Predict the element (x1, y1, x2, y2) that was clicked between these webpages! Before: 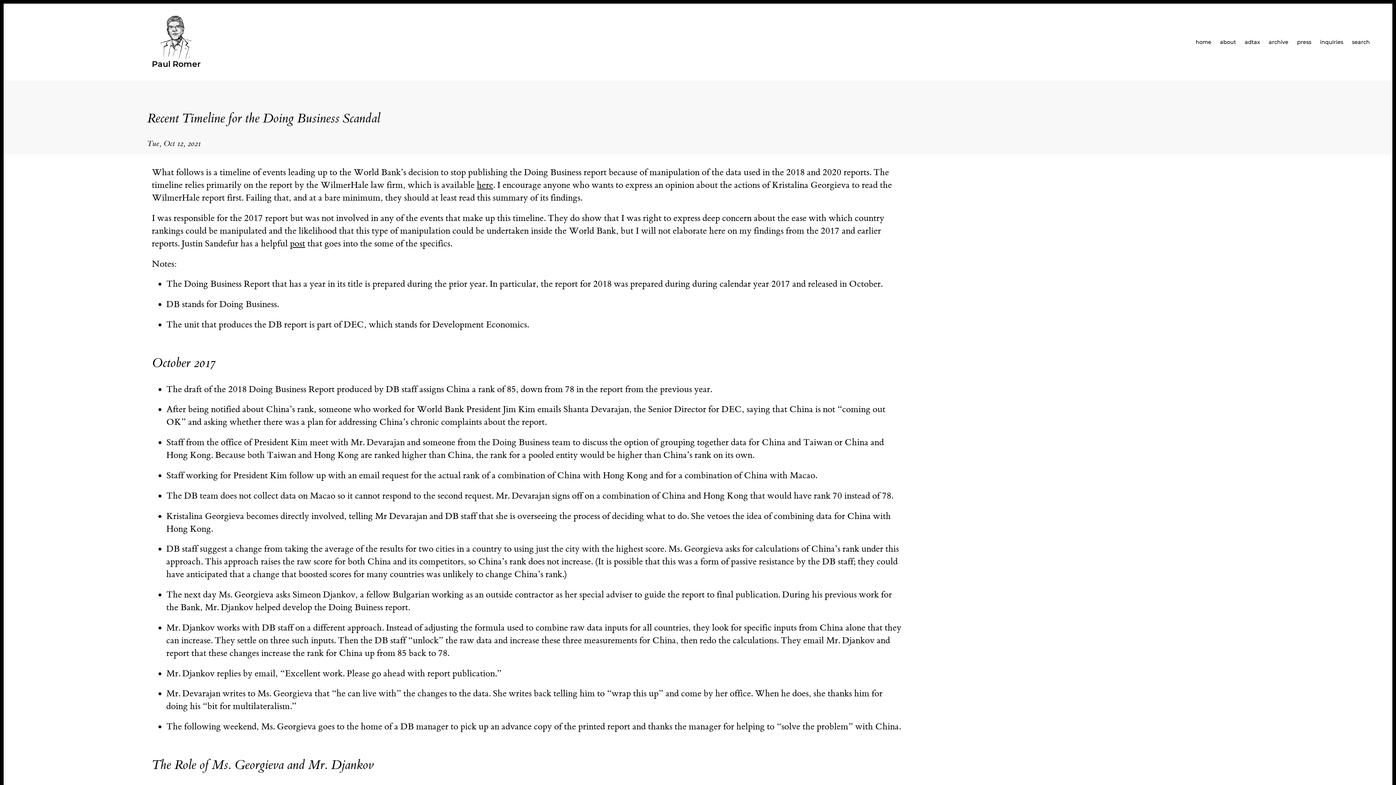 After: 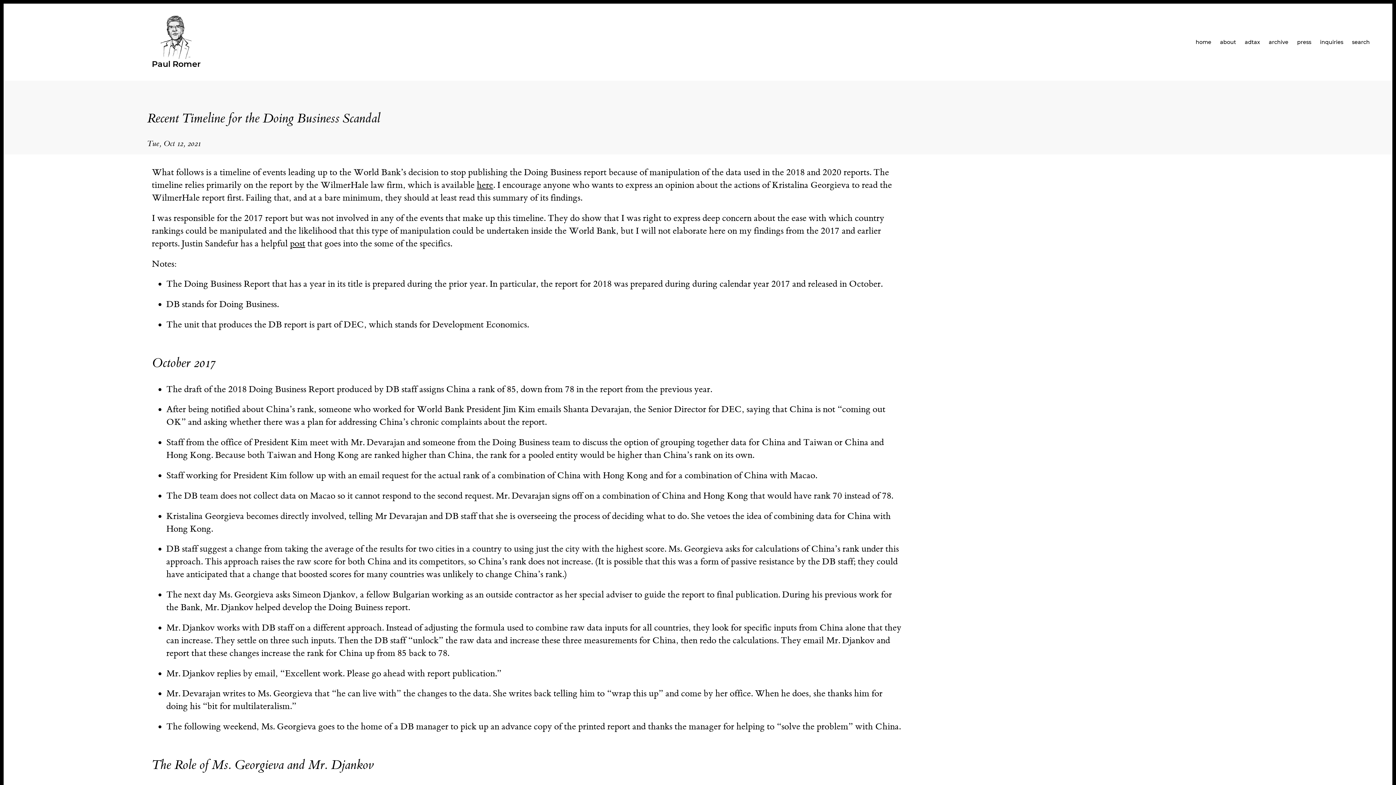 Action: label: here bbox: (476, 179, 493, 190)